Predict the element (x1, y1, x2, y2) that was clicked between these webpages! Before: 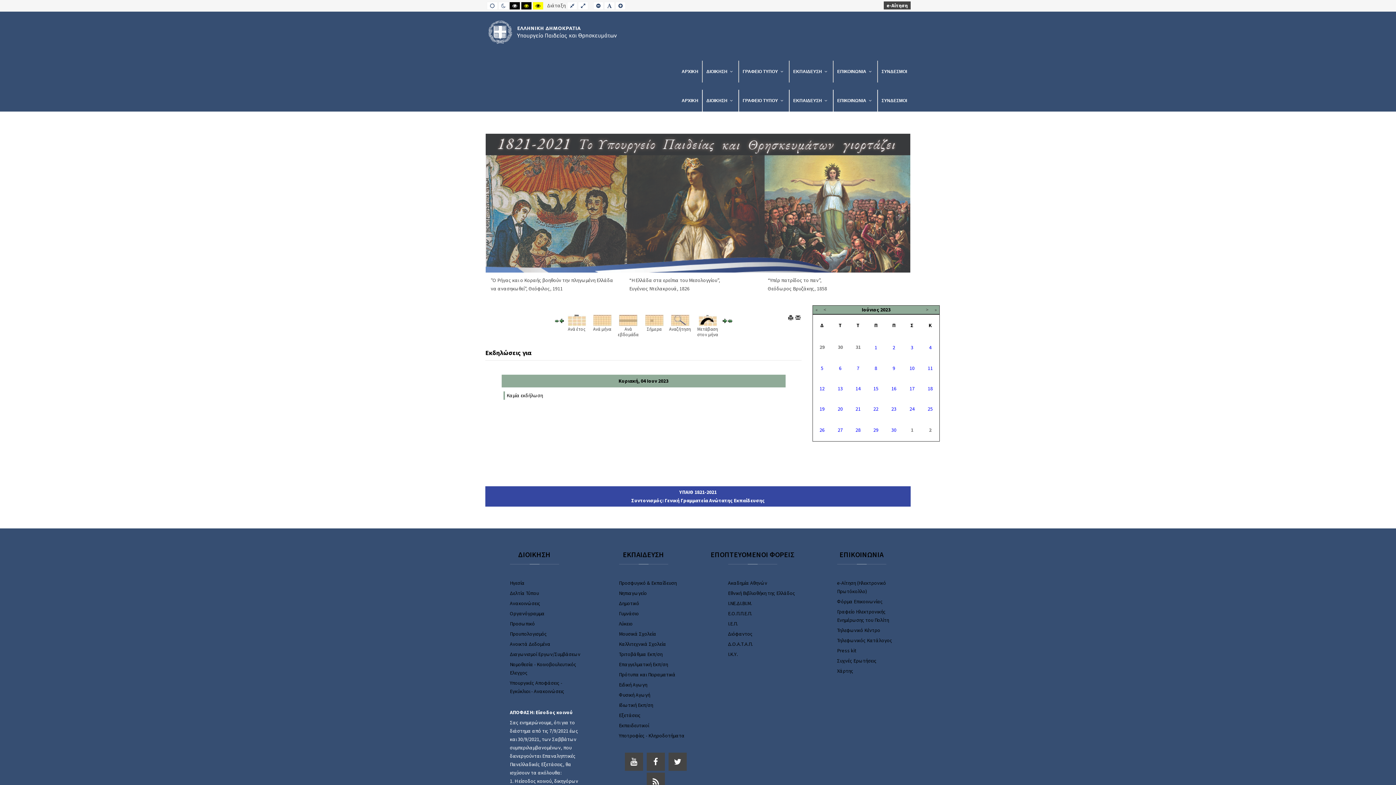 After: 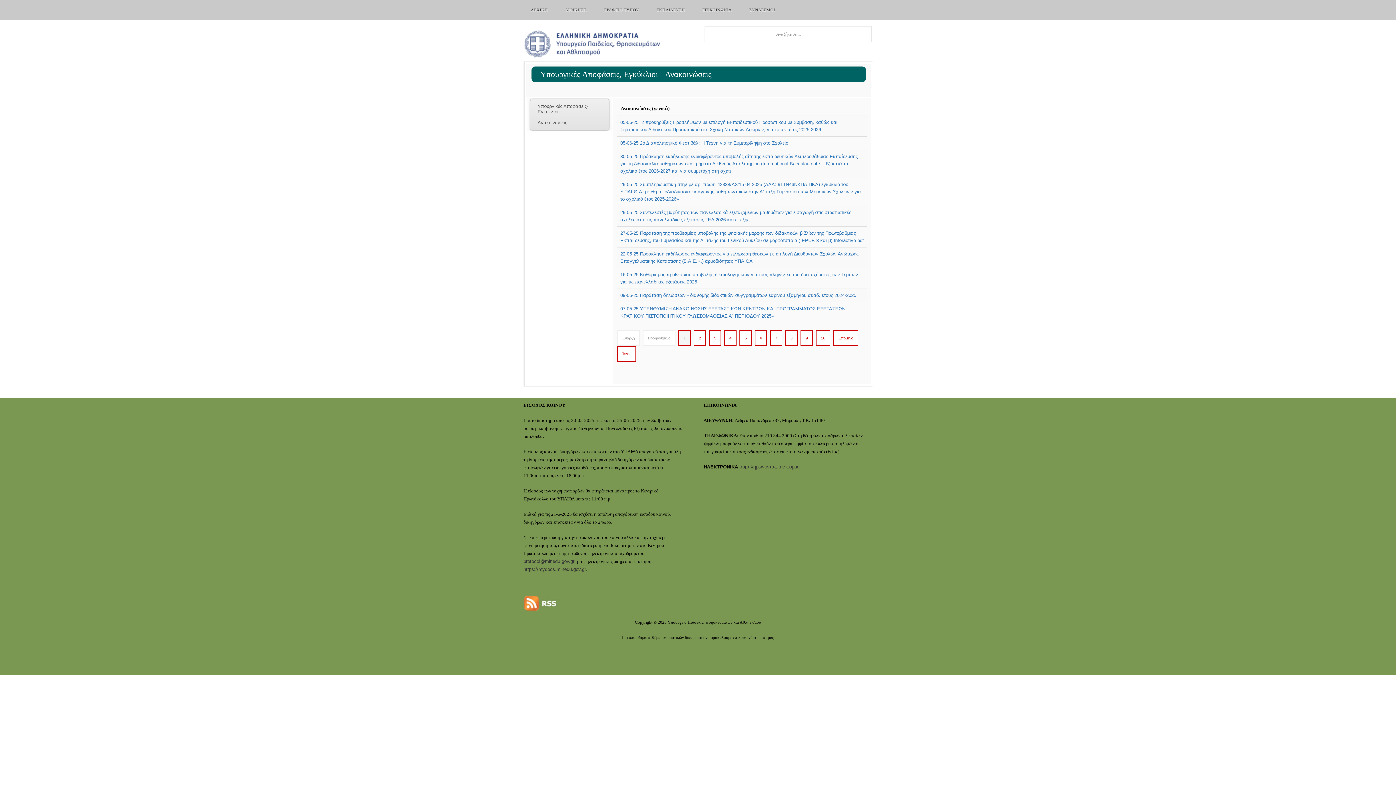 Action: bbox: (510, 600, 540, 607) label: Ανακοινώσεις